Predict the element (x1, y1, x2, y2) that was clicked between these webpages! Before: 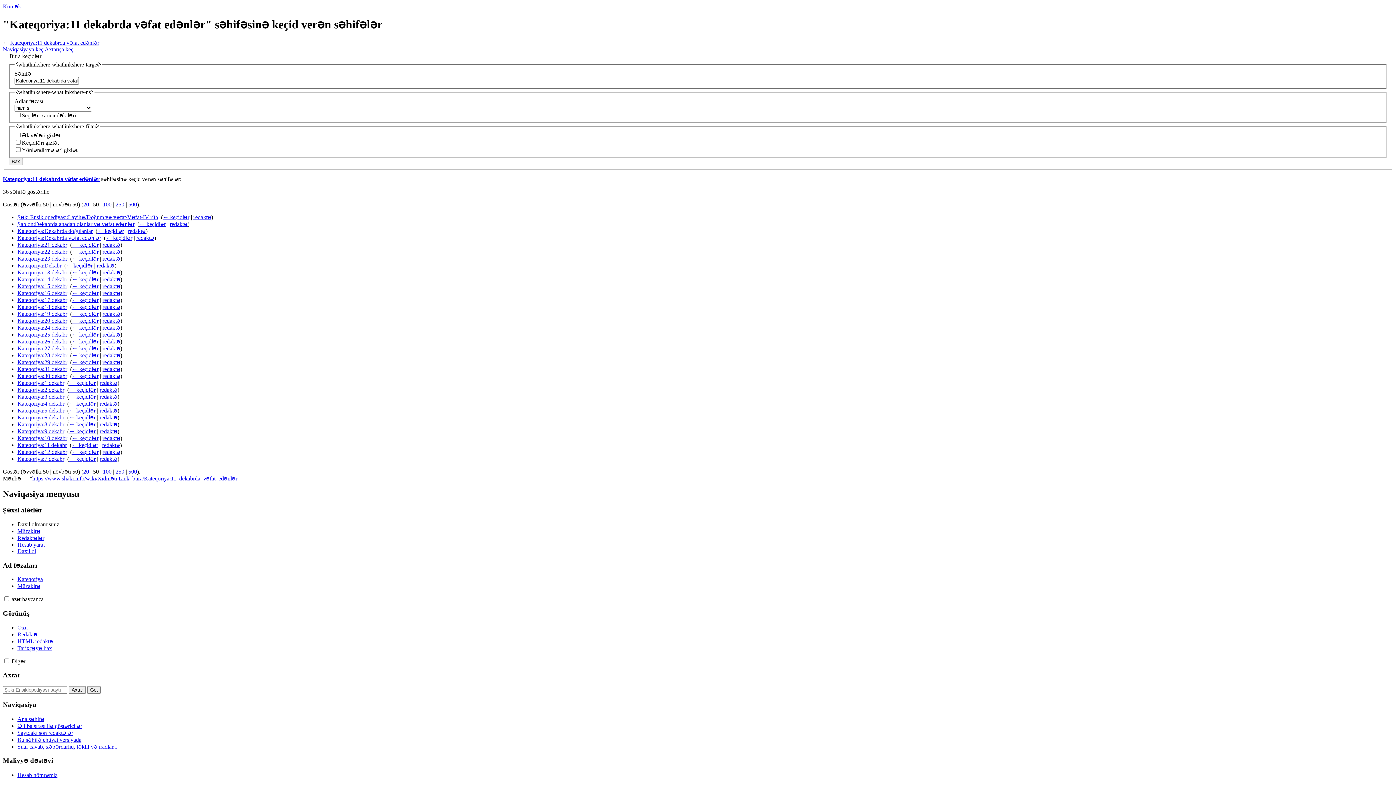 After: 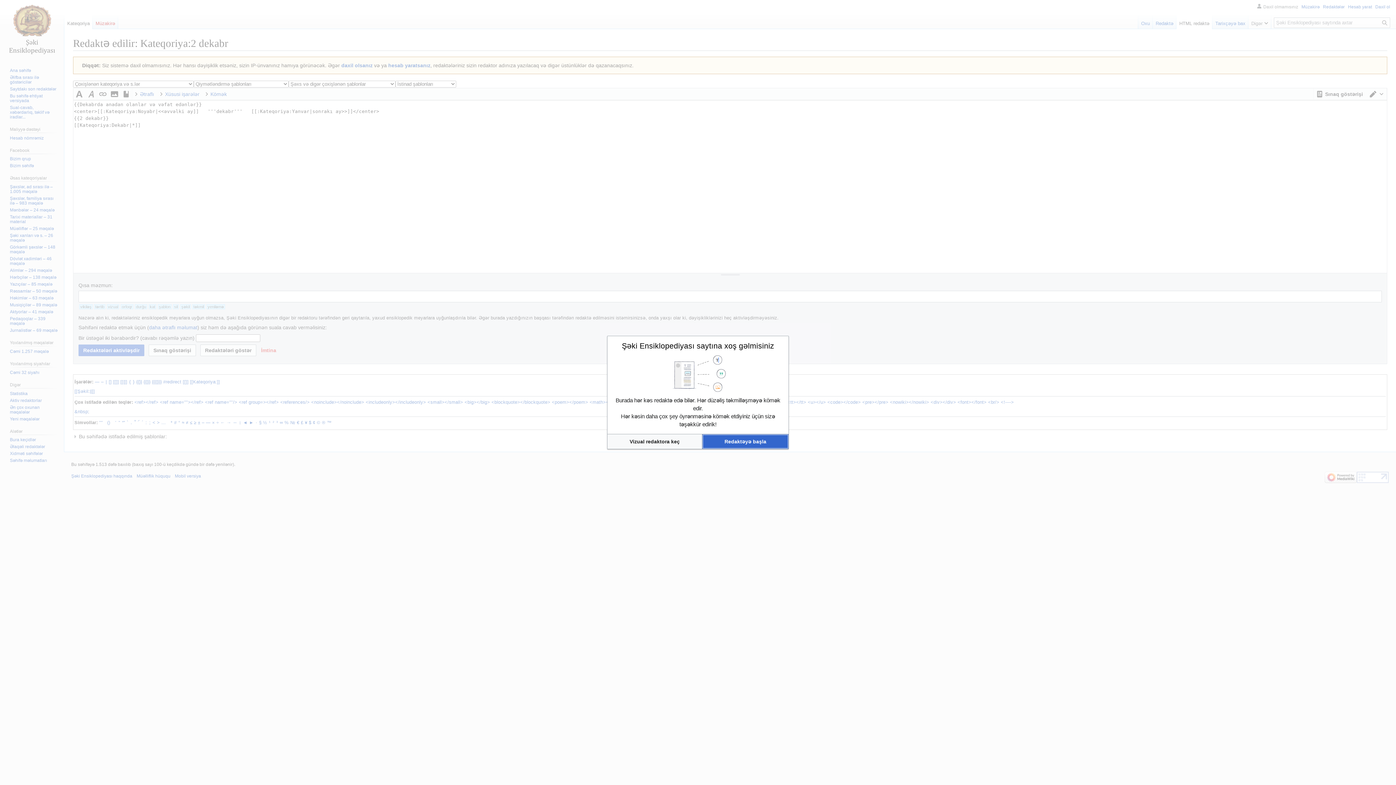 Action: label: redaktə bbox: (99, 387, 117, 393)